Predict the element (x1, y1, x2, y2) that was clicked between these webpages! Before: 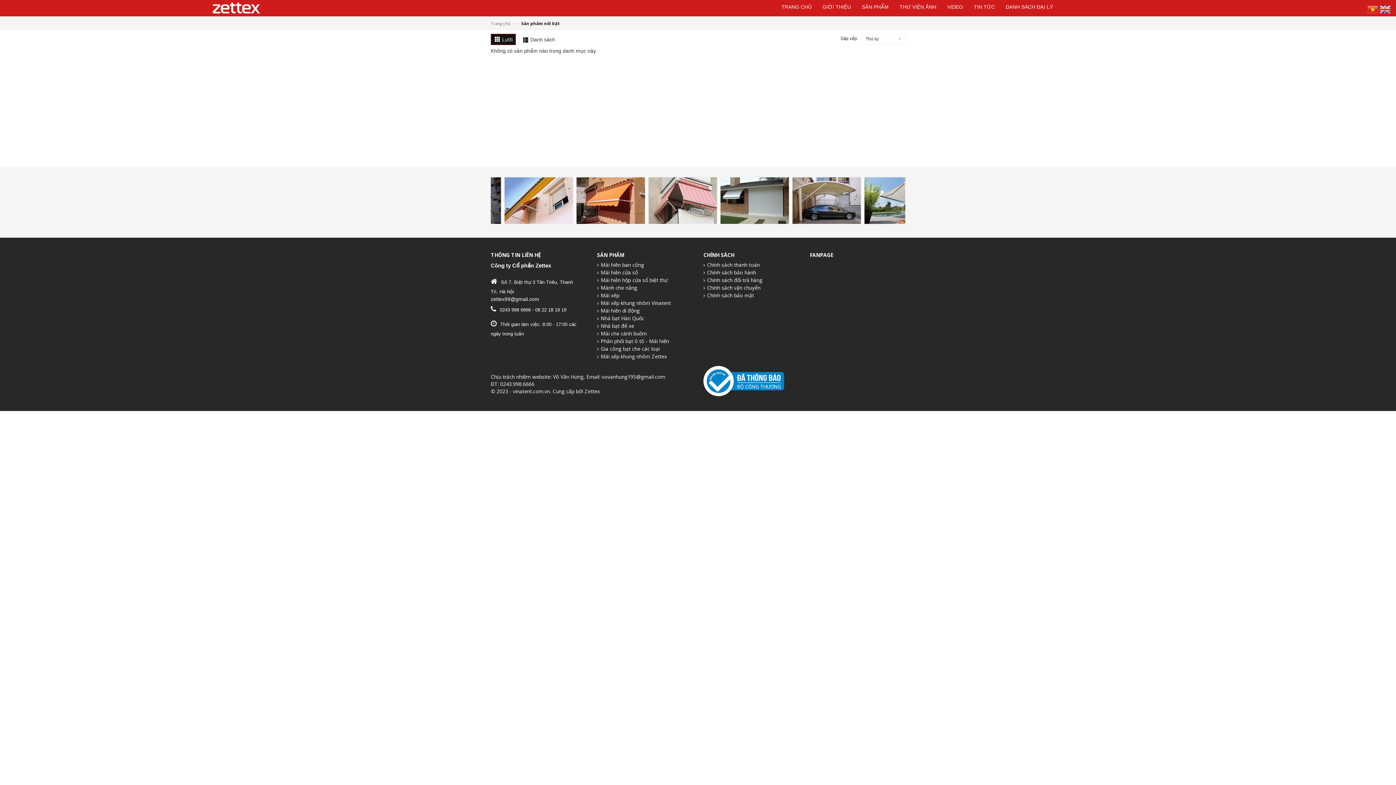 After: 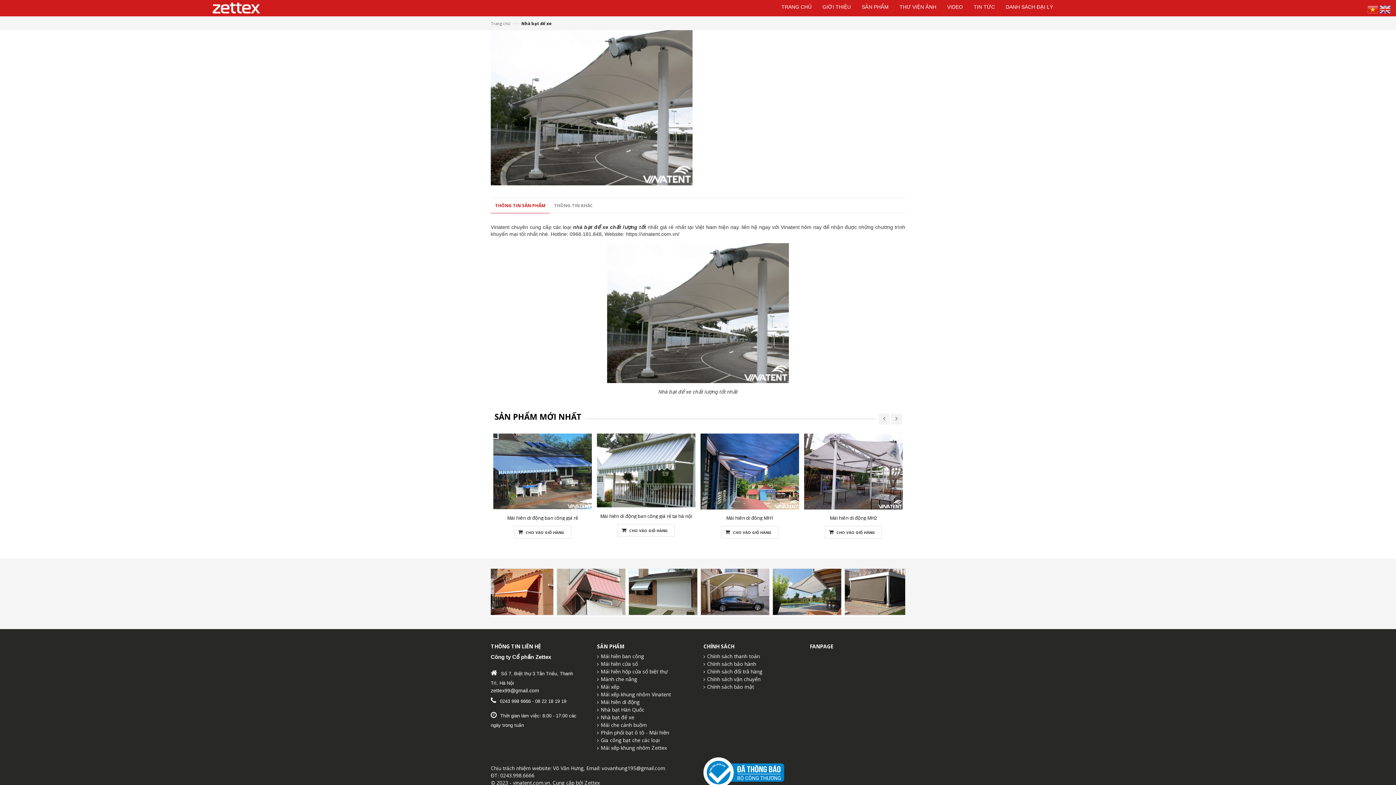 Action: label: Nhà bạt để xe bbox: (597, 322, 671, 330)